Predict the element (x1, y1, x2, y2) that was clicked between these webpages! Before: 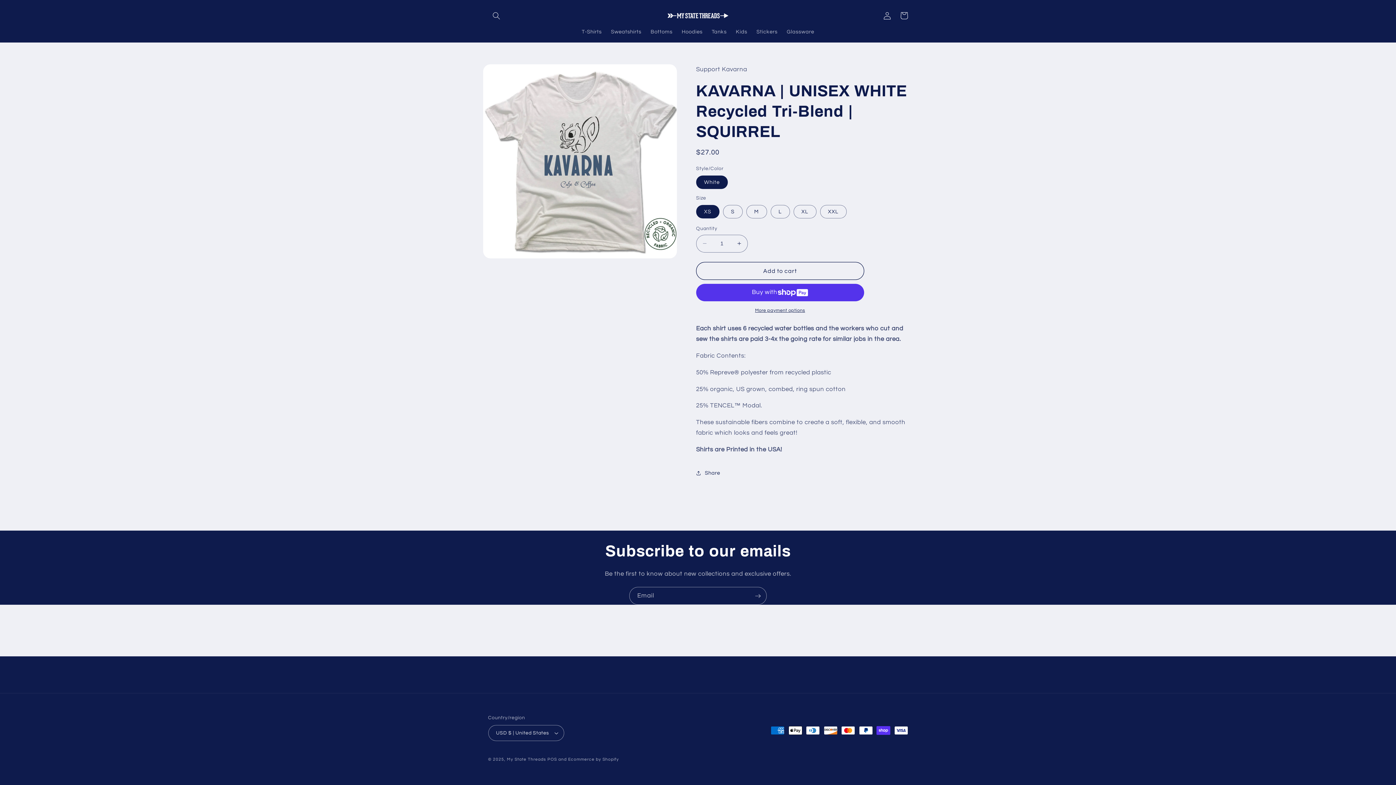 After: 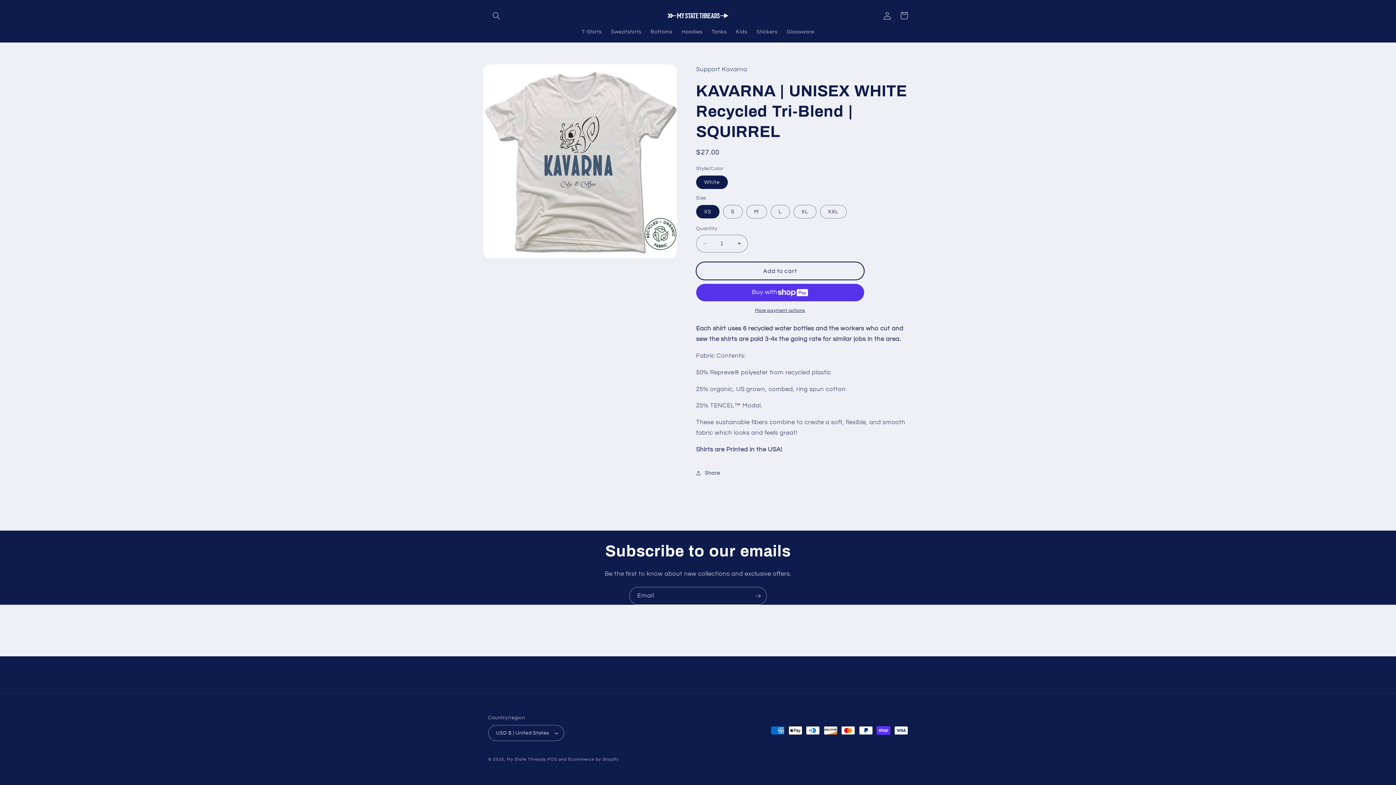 Action: bbox: (696, 262, 864, 280) label: Add to cart